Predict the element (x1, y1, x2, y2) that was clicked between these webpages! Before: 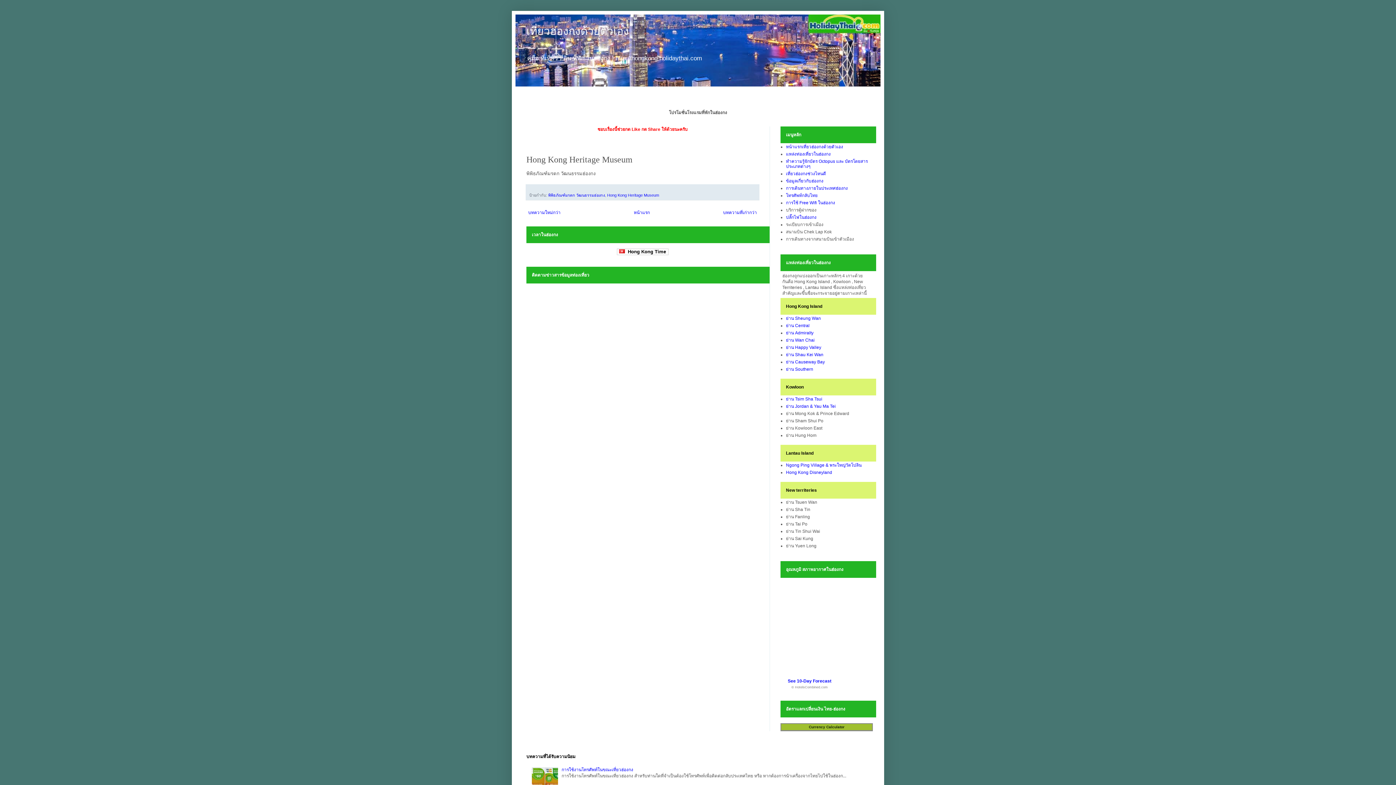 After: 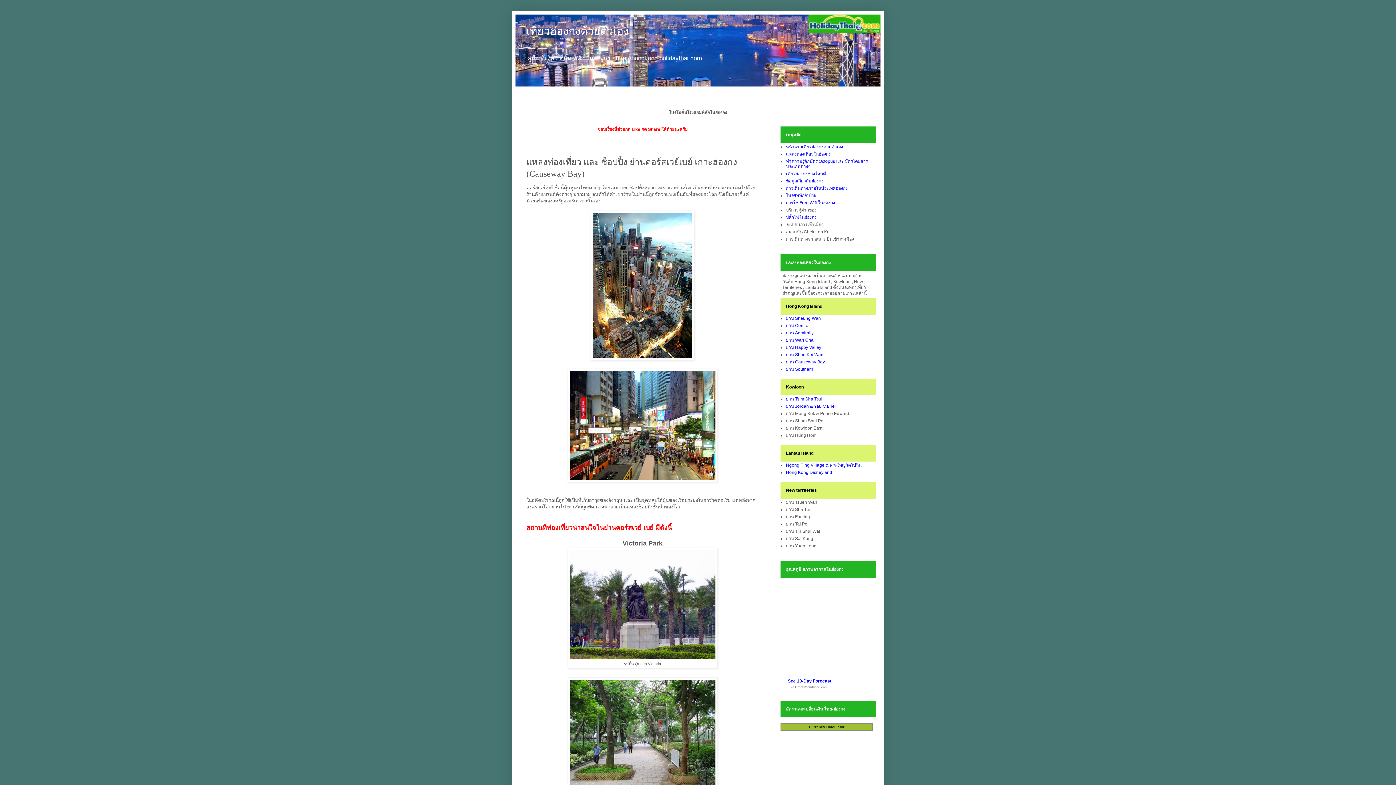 Action: label: ย่าน Causeway Bay bbox: (786, 359, 825, 364)